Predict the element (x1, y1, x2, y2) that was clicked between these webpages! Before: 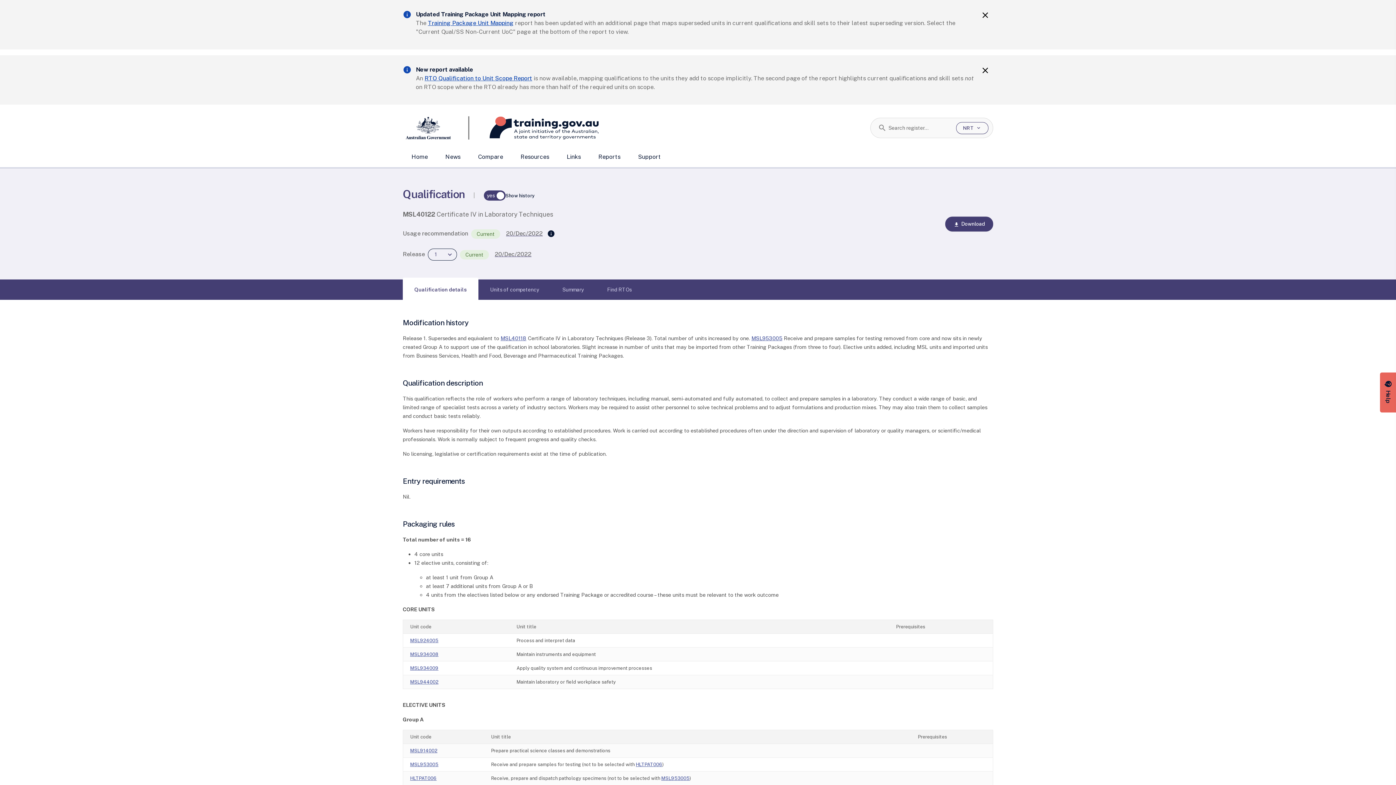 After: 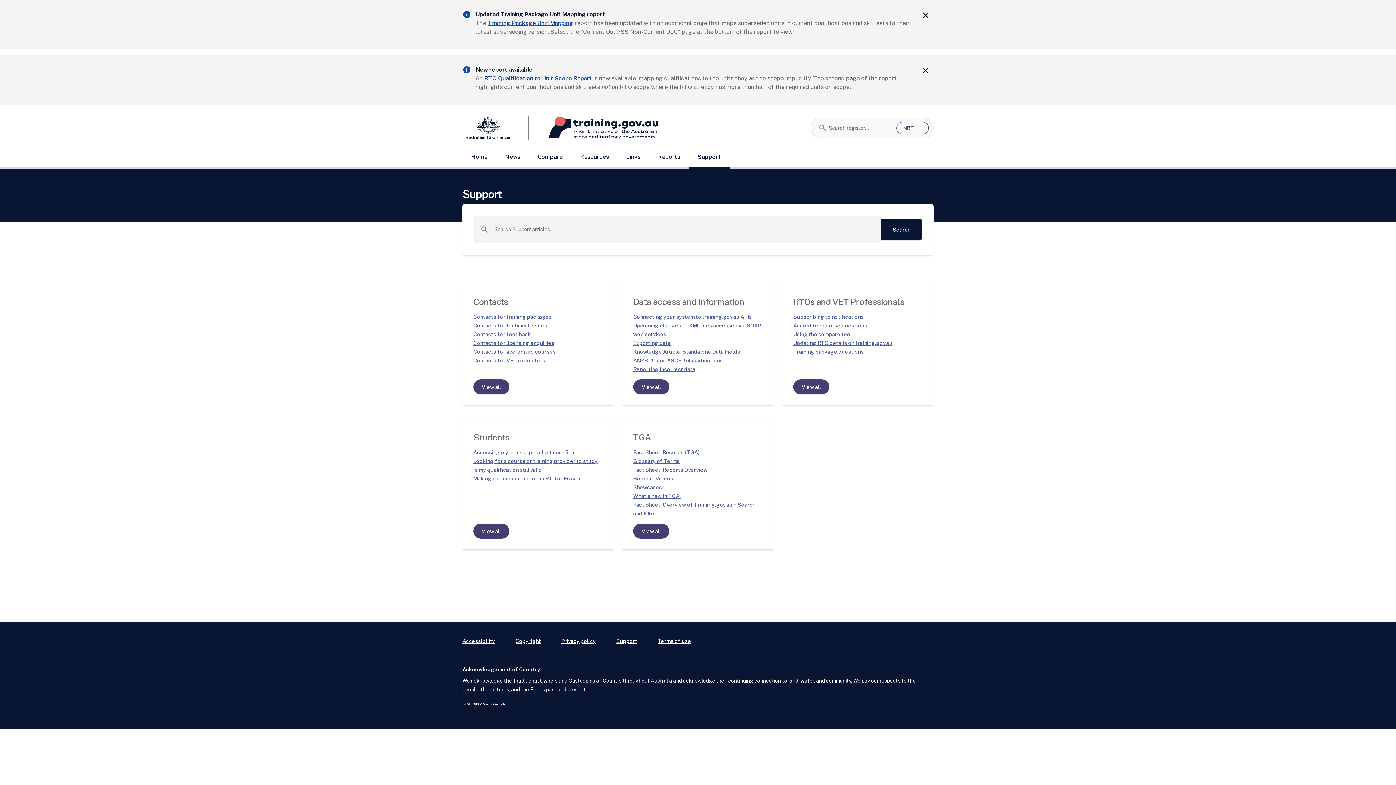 Action: label: Support bbox: (629, 148, 669, 167)